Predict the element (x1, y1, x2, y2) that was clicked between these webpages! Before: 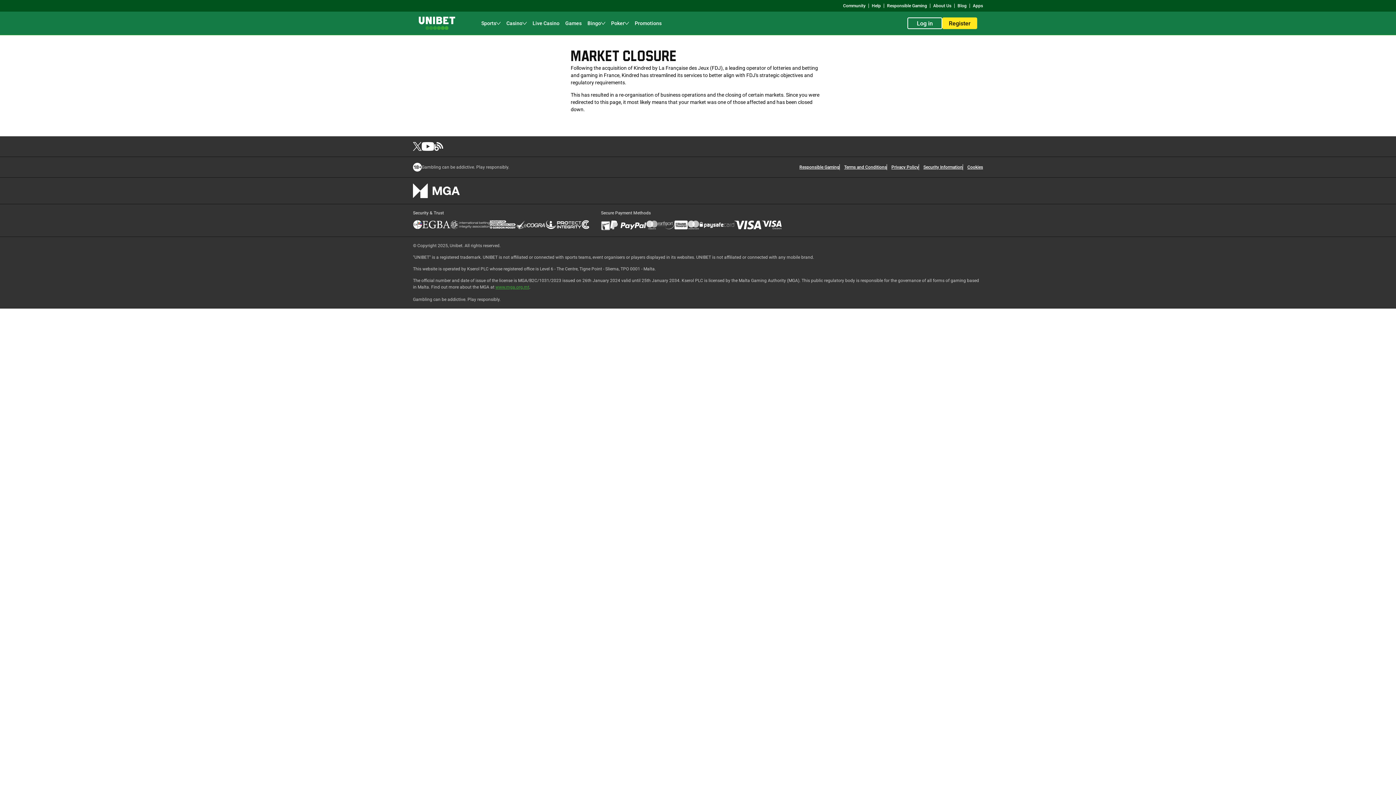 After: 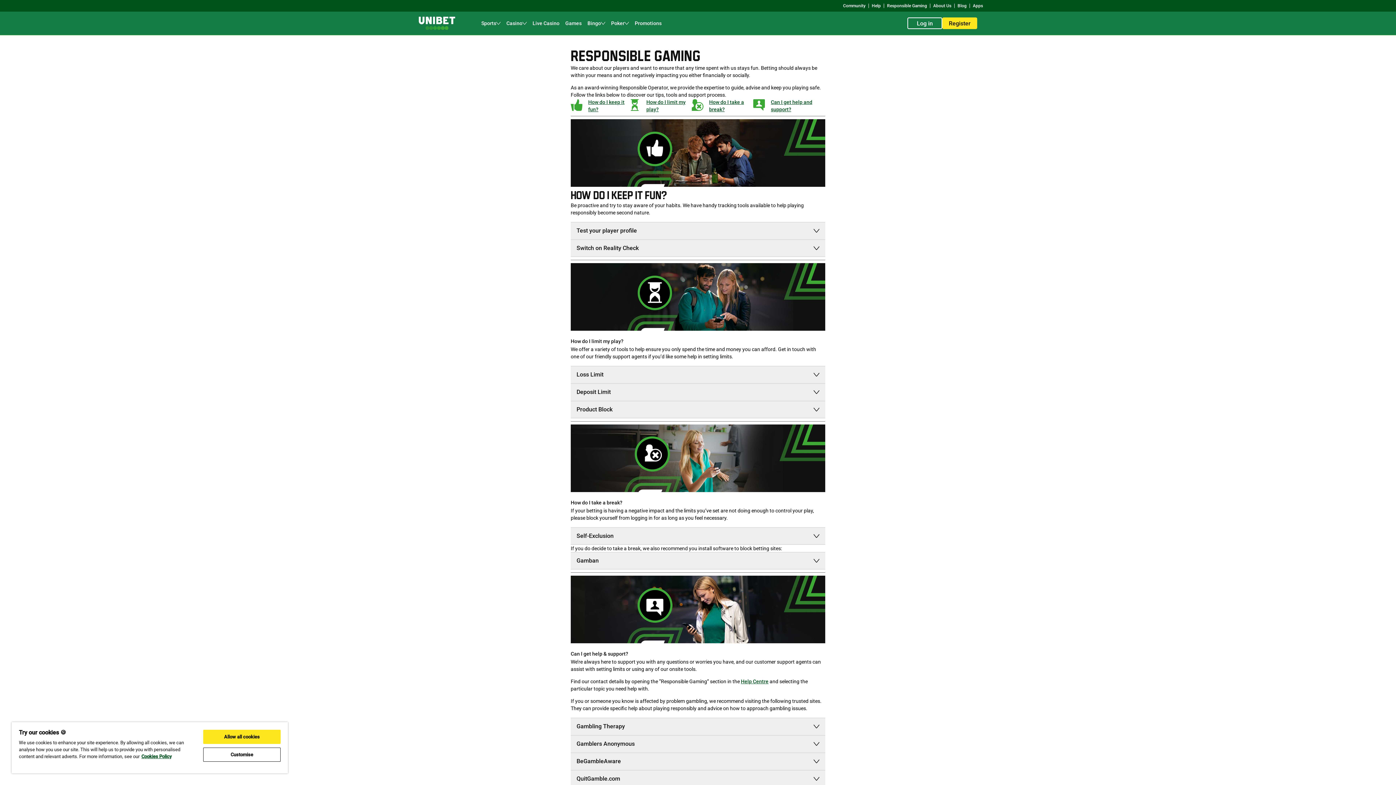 Action: label: Responsible Gaming bbox: (799, 164, 839, 170)